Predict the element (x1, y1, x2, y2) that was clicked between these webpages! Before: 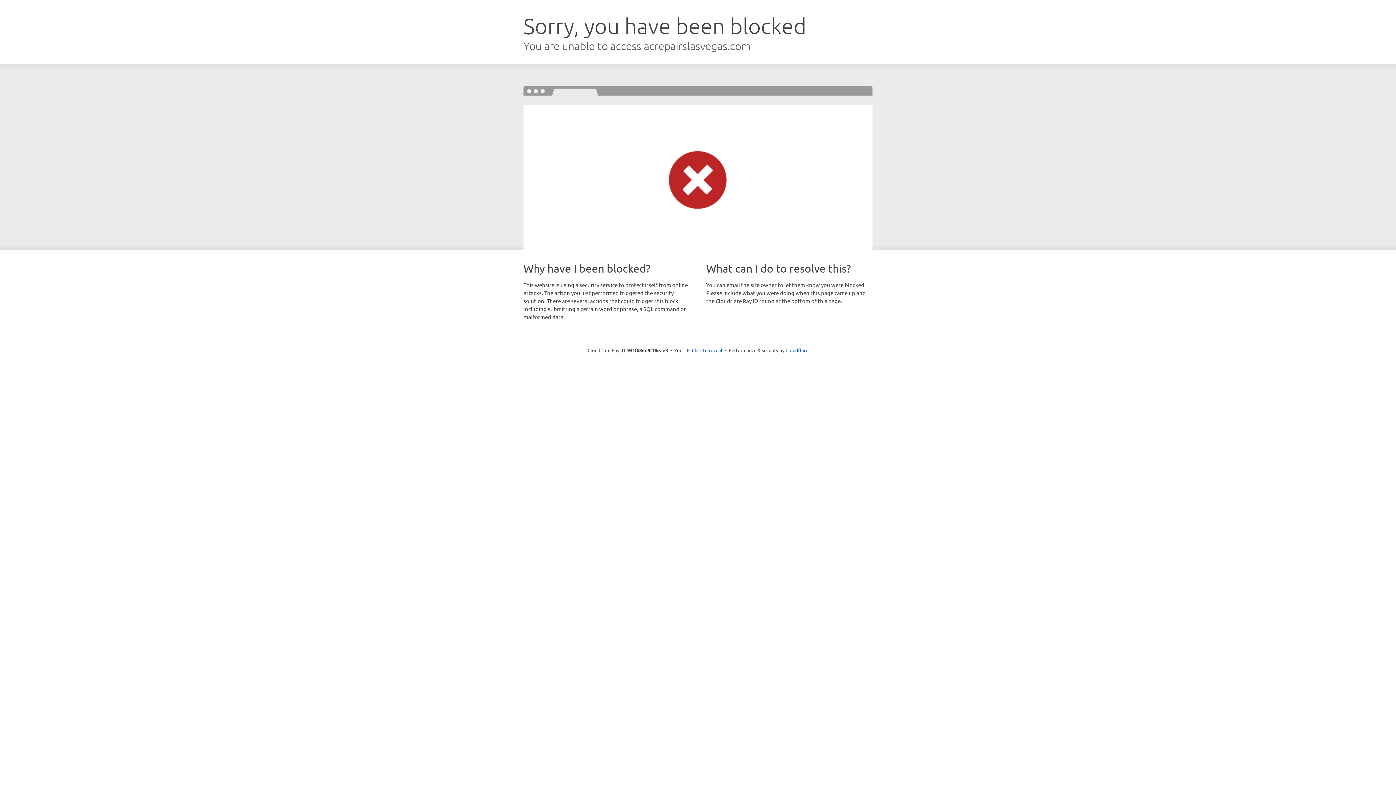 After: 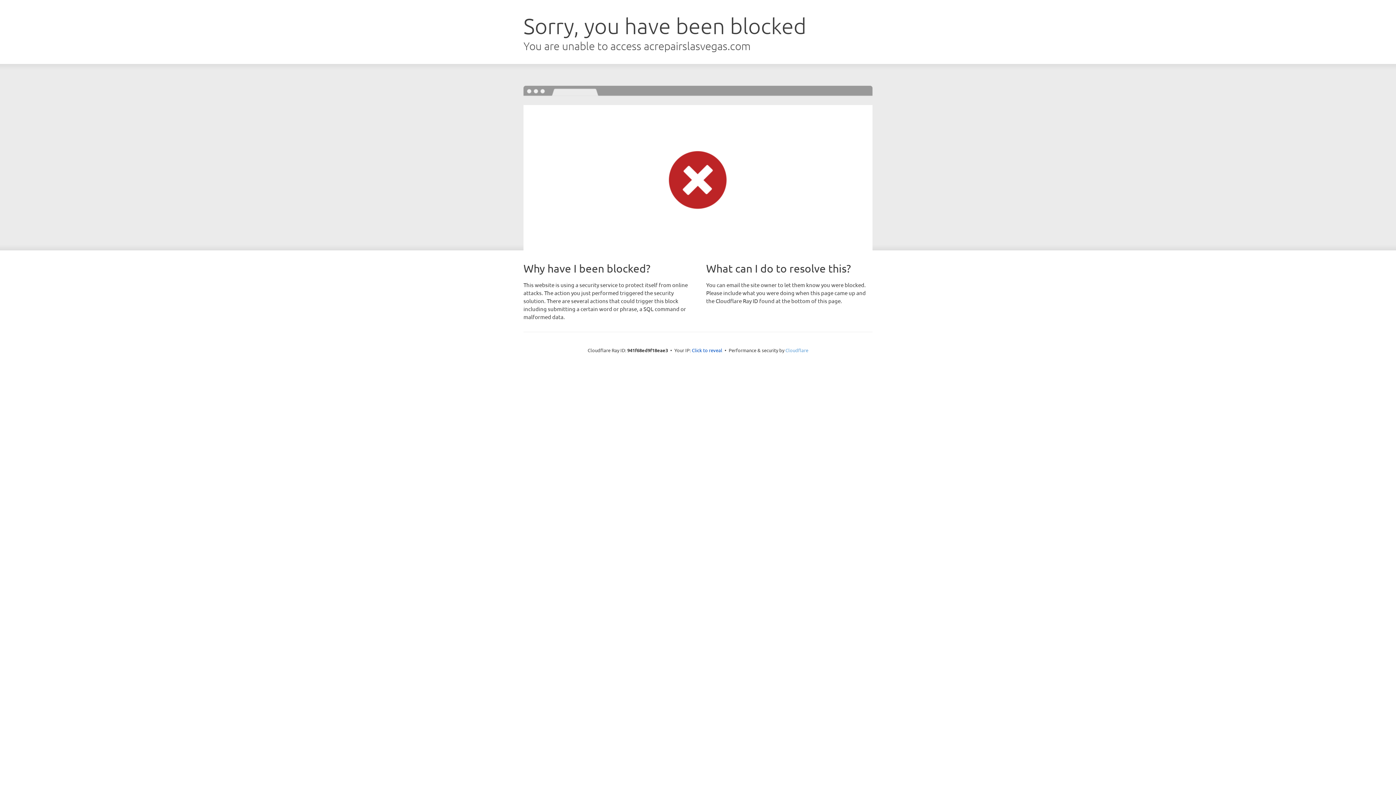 Action: bbox: (785, 347, 808, 353) label: Cloudflare